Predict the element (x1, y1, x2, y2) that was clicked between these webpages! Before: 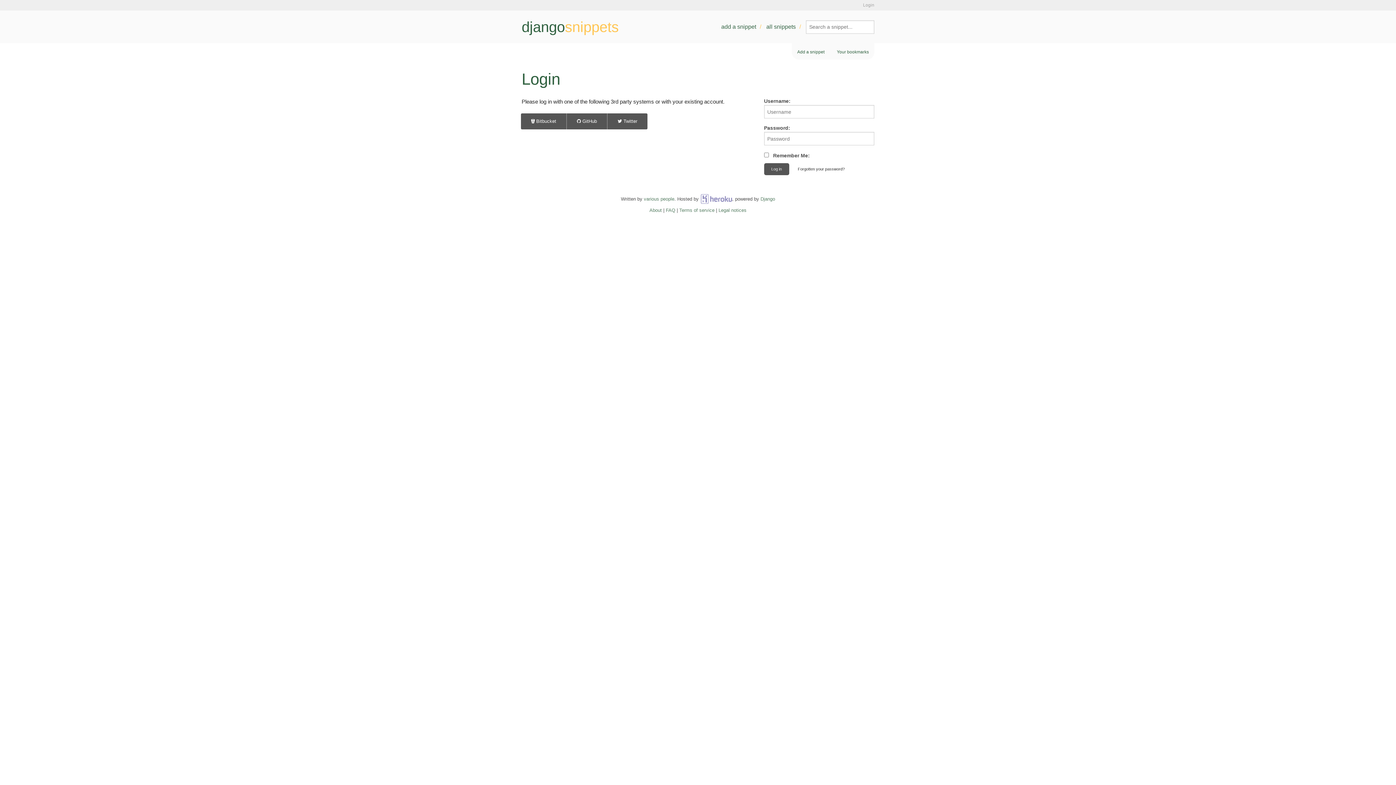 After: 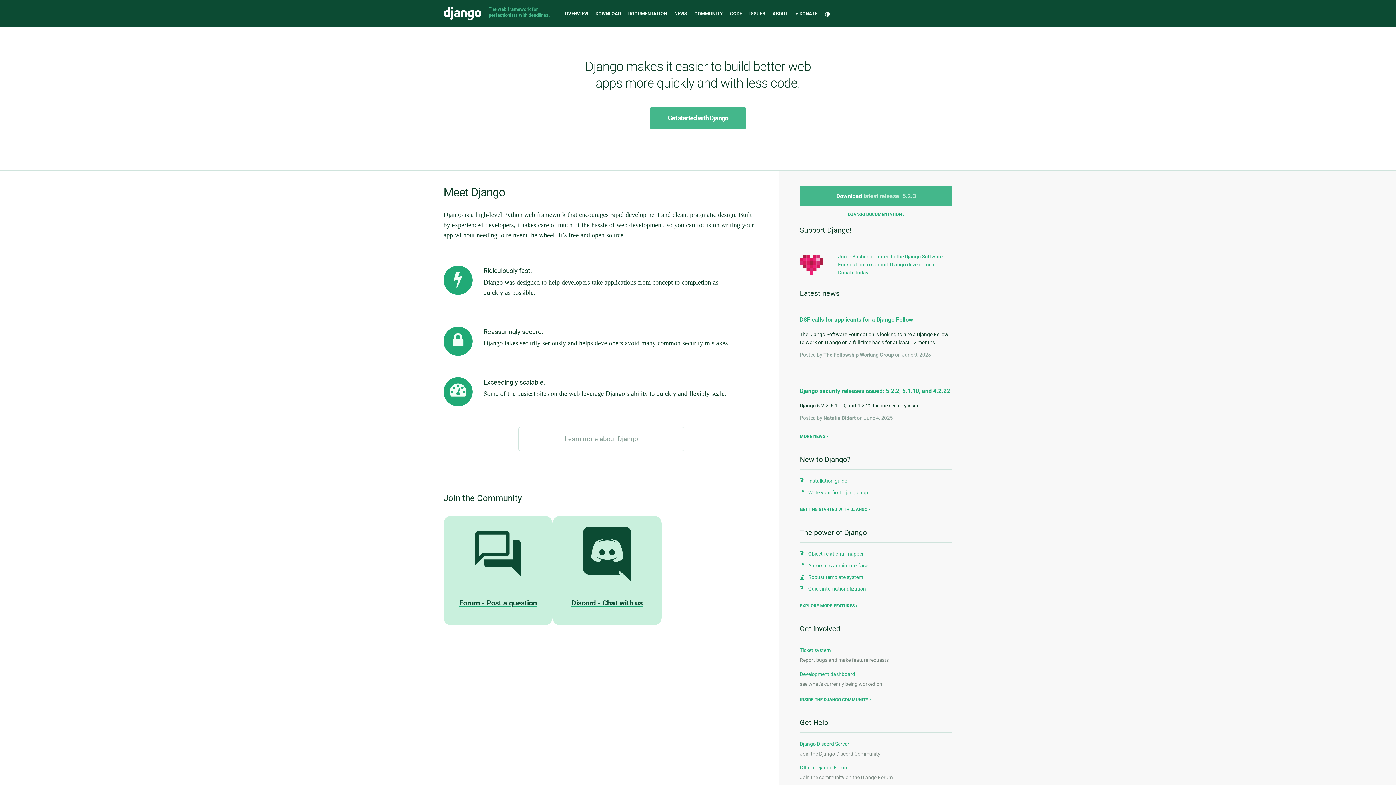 Action: label: Django bbox: (760, 196, 775, 201)